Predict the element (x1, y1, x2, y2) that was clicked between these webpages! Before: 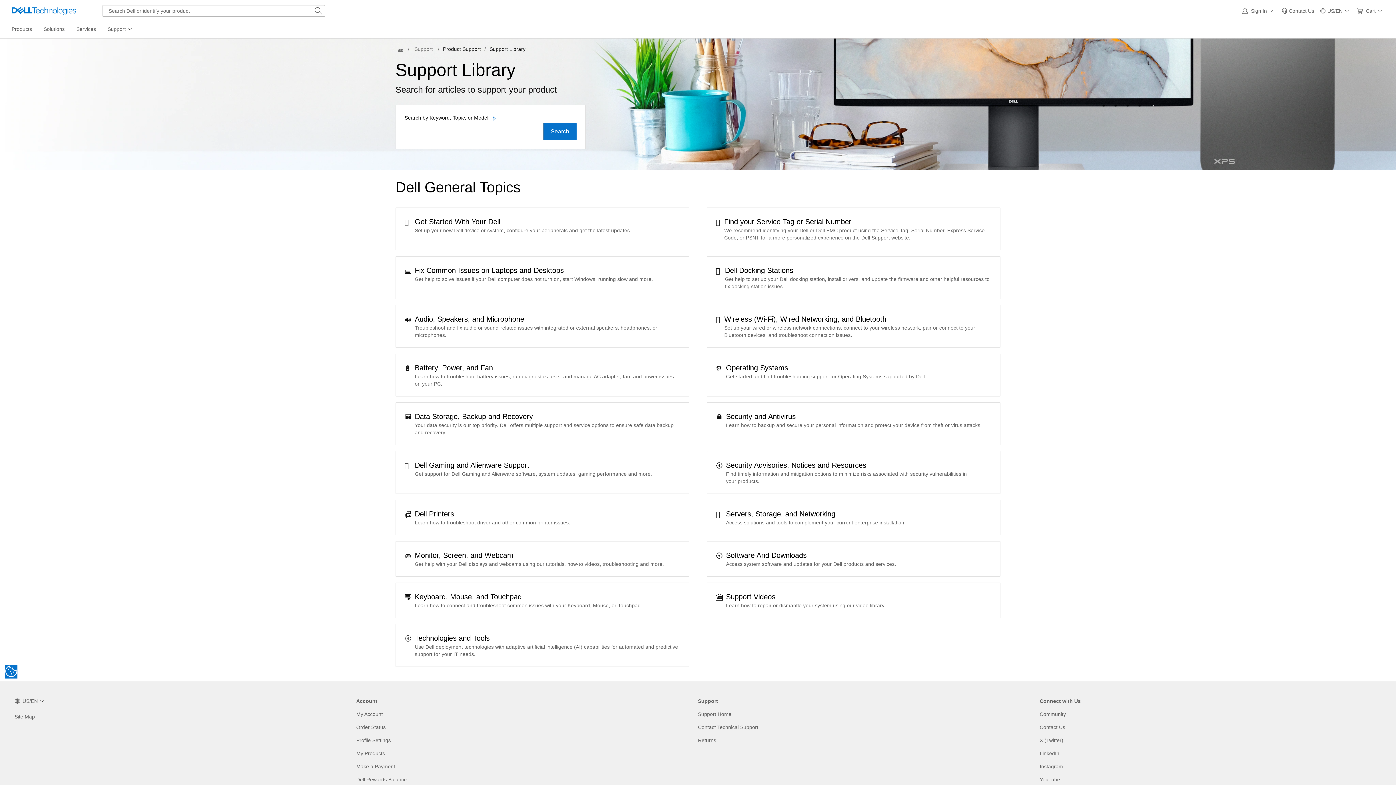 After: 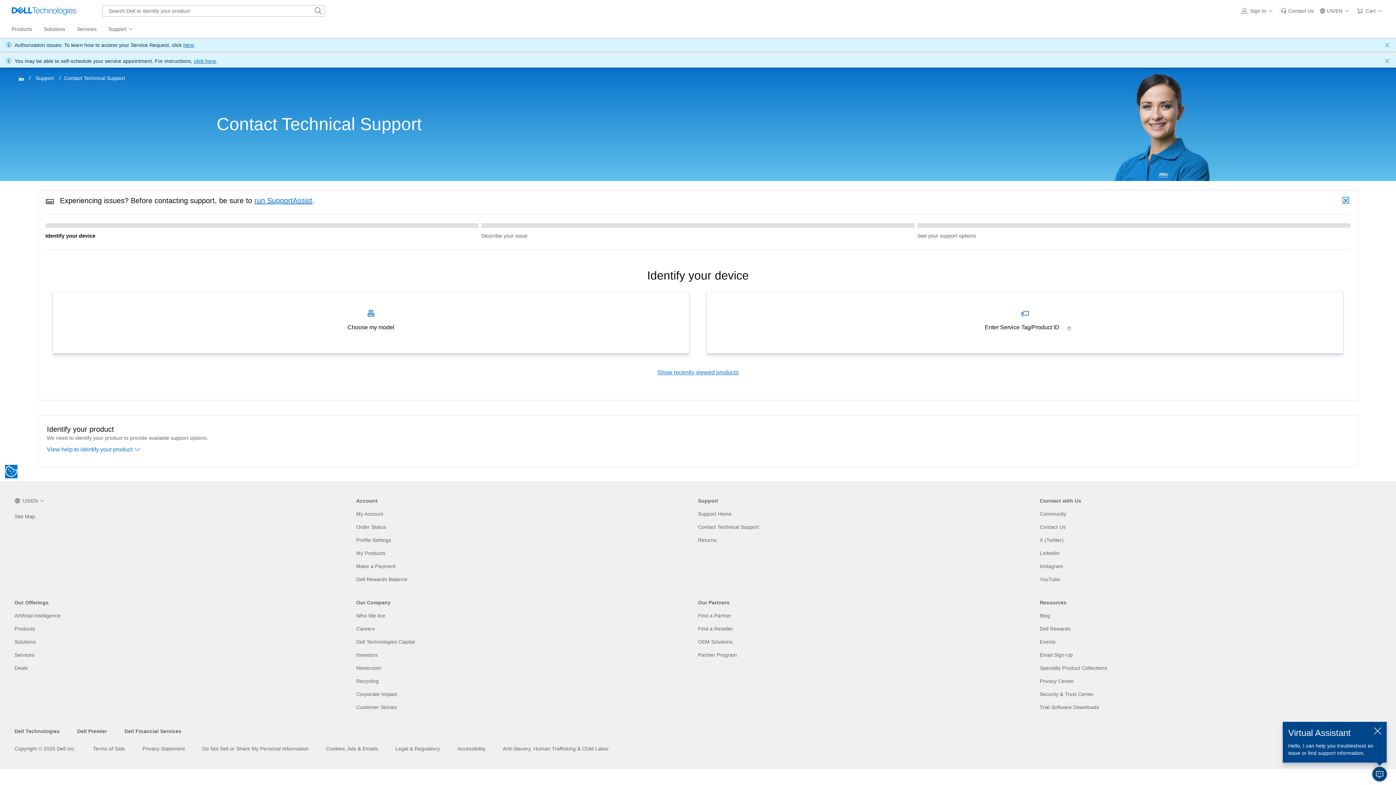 Action: bbox: (698, 724, 758, 731) label: Contact Technical Support